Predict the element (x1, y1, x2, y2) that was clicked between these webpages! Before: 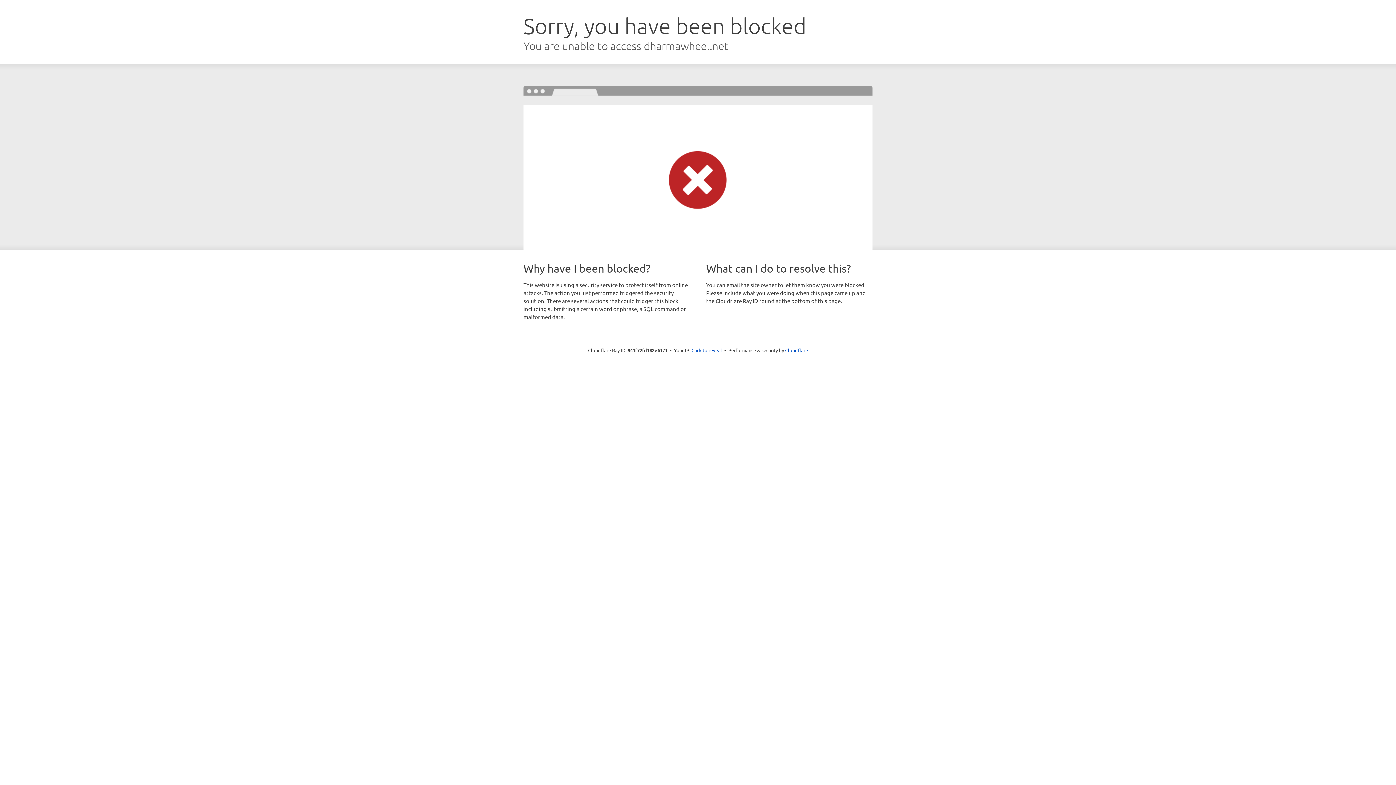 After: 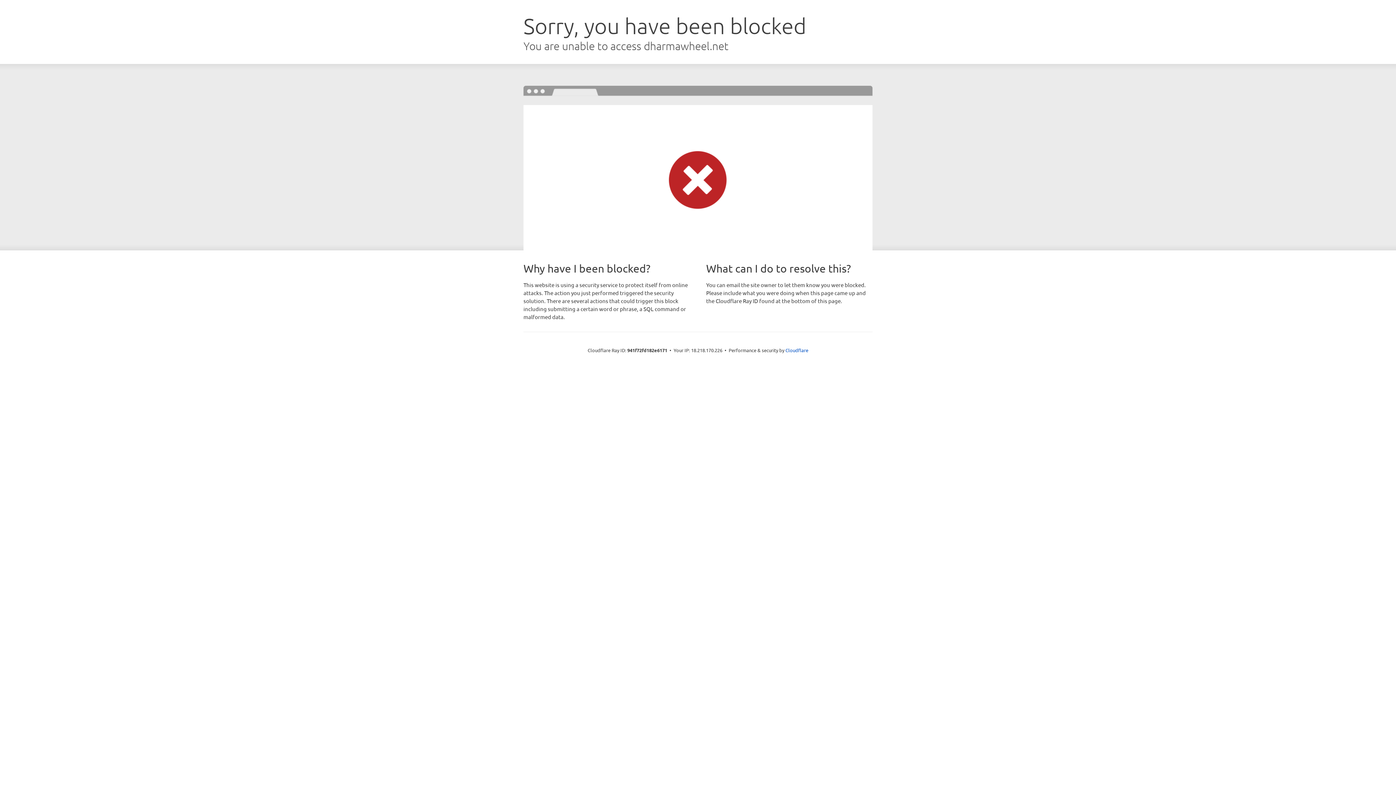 Action: bbox: (691, 346, 722, 353) label: Click to reveal